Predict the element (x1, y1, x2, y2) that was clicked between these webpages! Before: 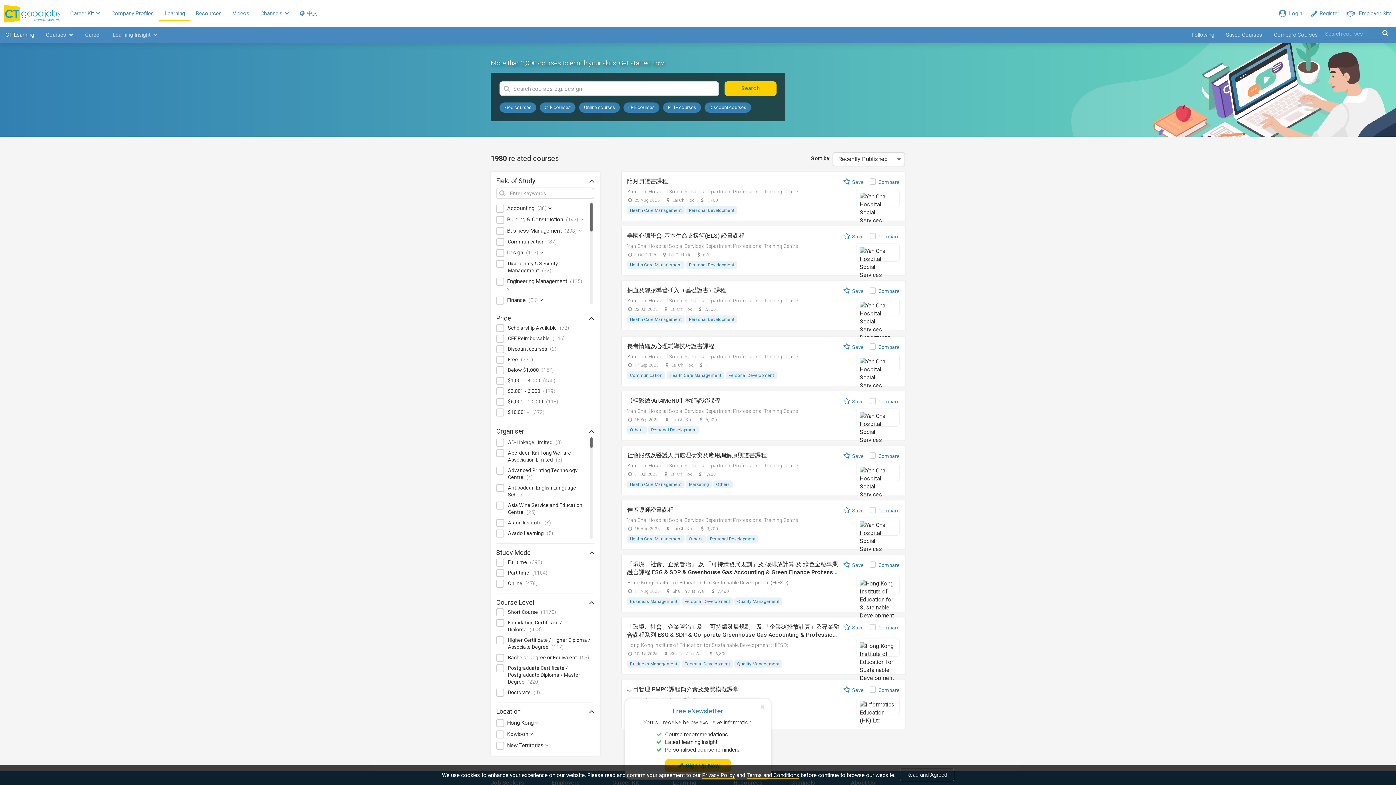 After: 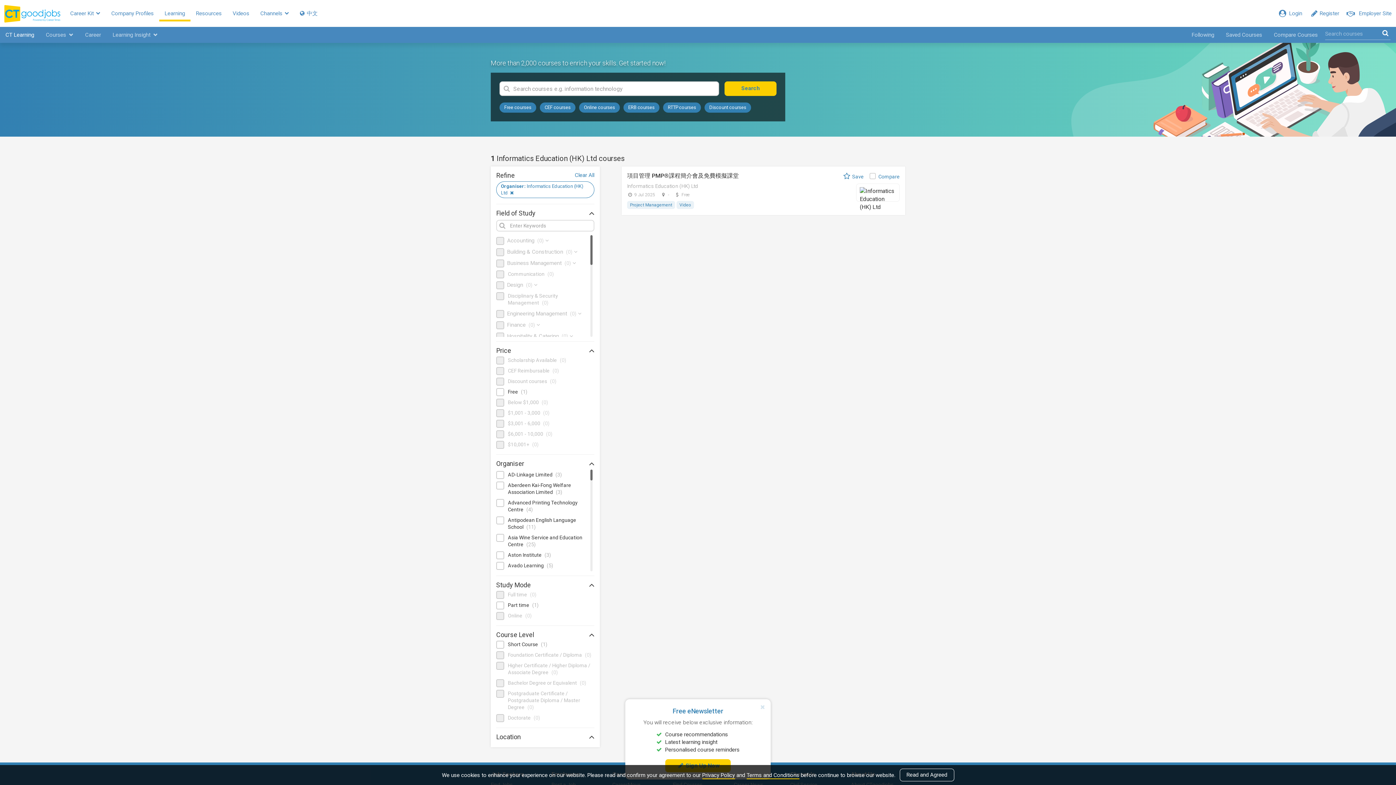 Action: bbox: (627, 697, 698, 702) label: Informatics Education (HK) Ltd